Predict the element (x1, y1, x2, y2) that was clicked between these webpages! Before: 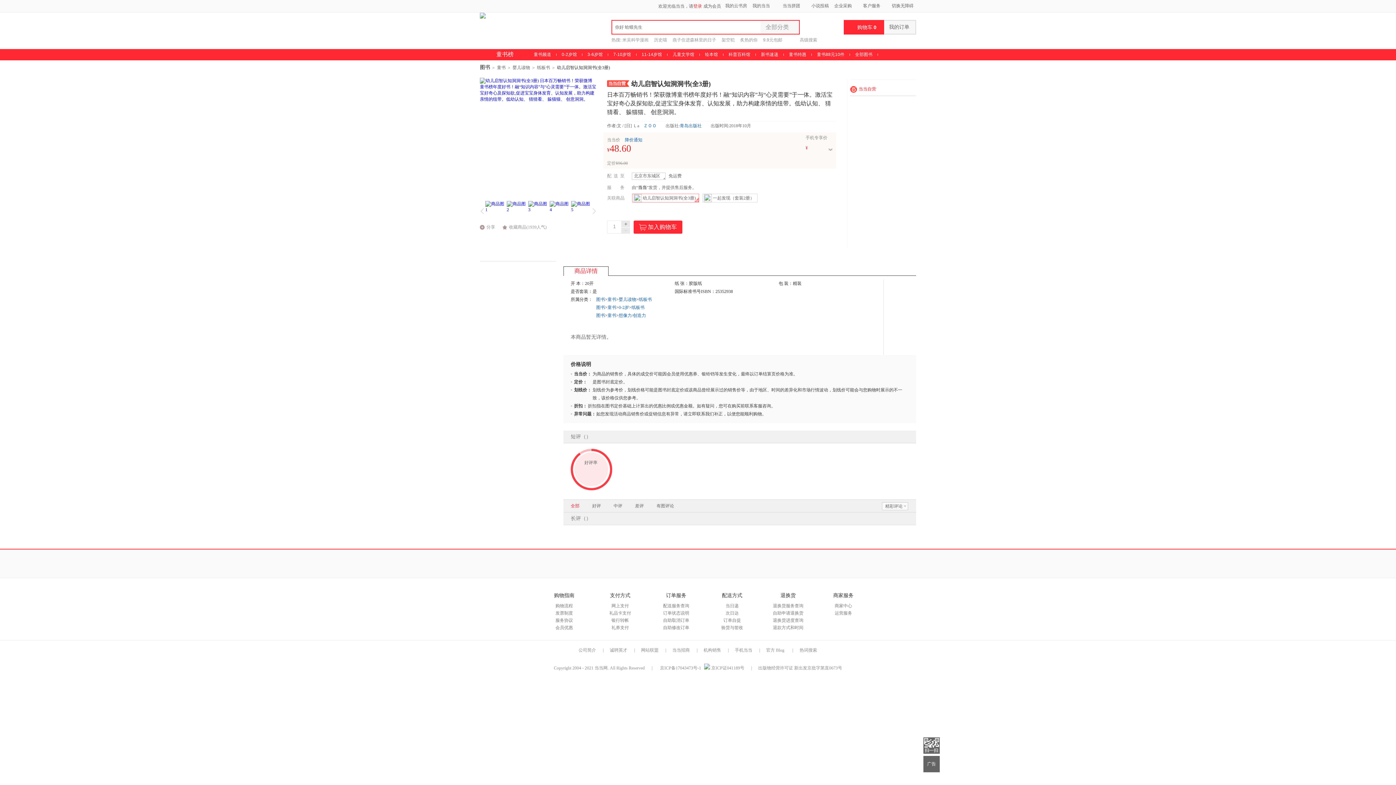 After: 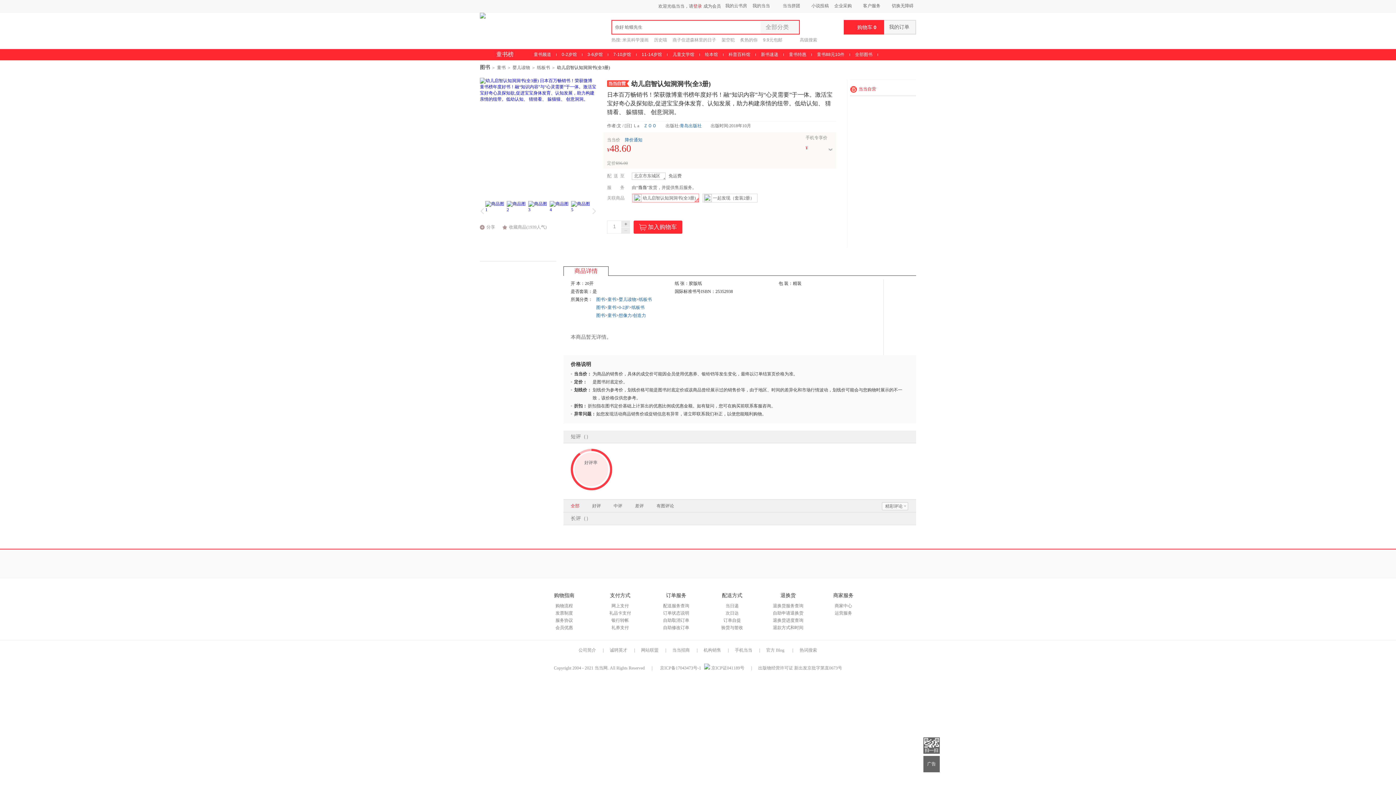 Action: bbox: (621, 227, 629, 233)